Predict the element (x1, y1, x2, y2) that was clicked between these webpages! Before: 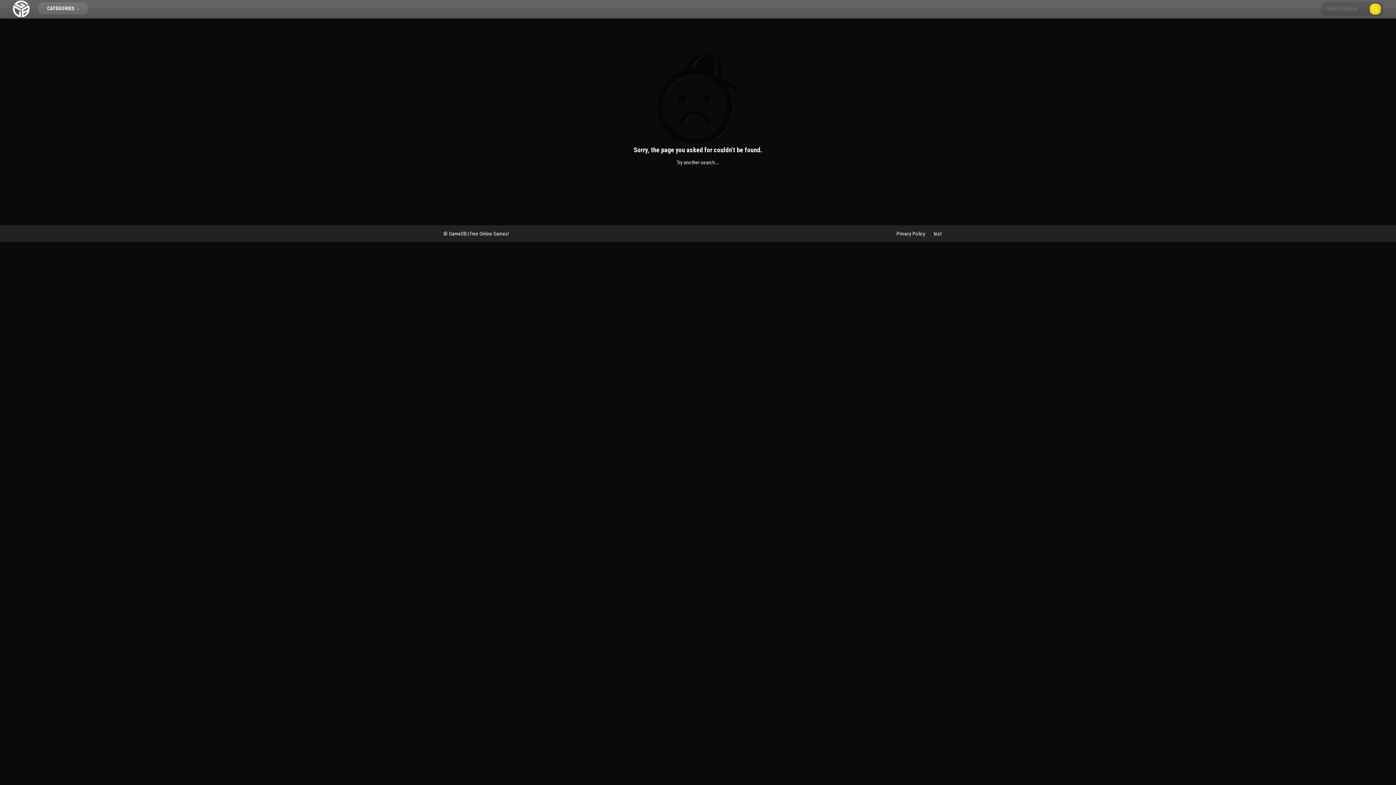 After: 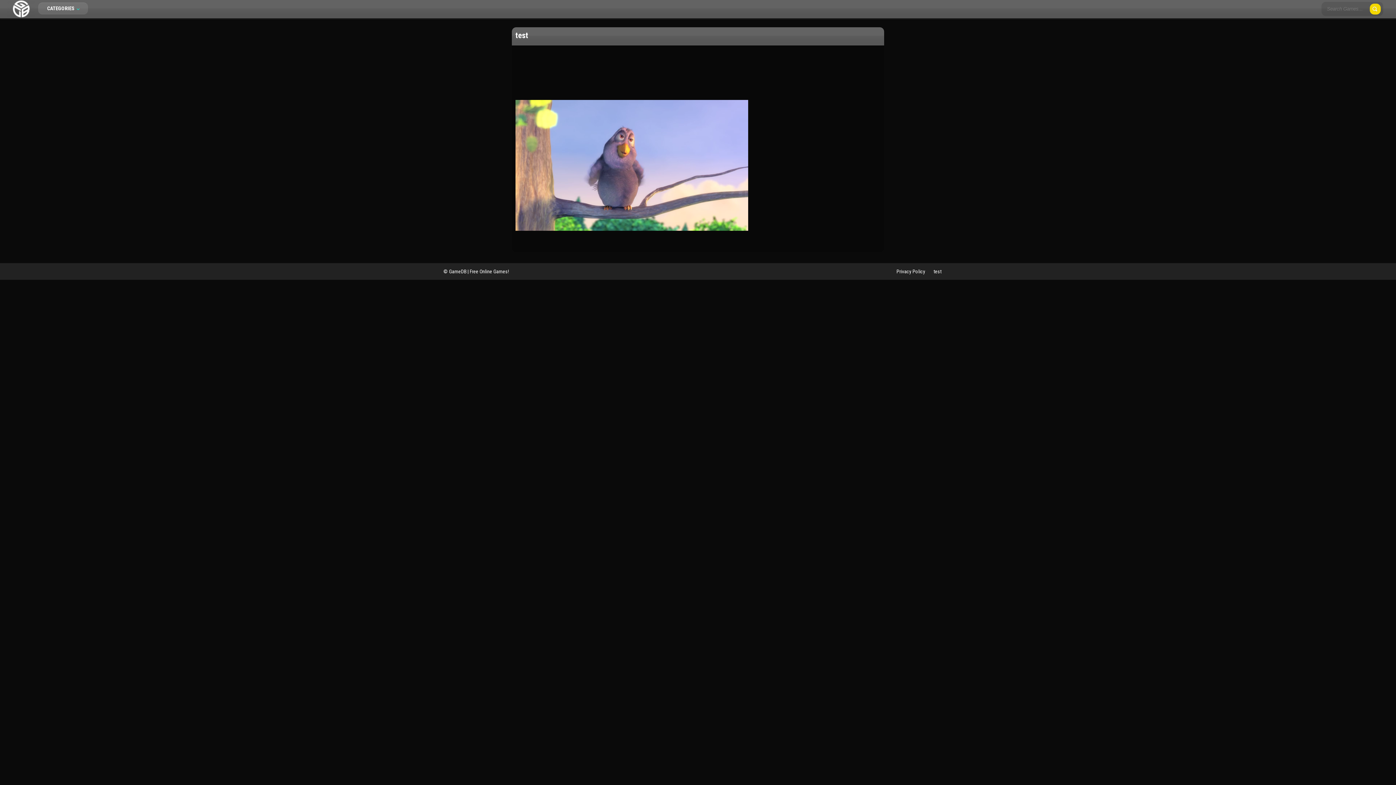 Action: bbox: (933, 230, 941, 236) label: test